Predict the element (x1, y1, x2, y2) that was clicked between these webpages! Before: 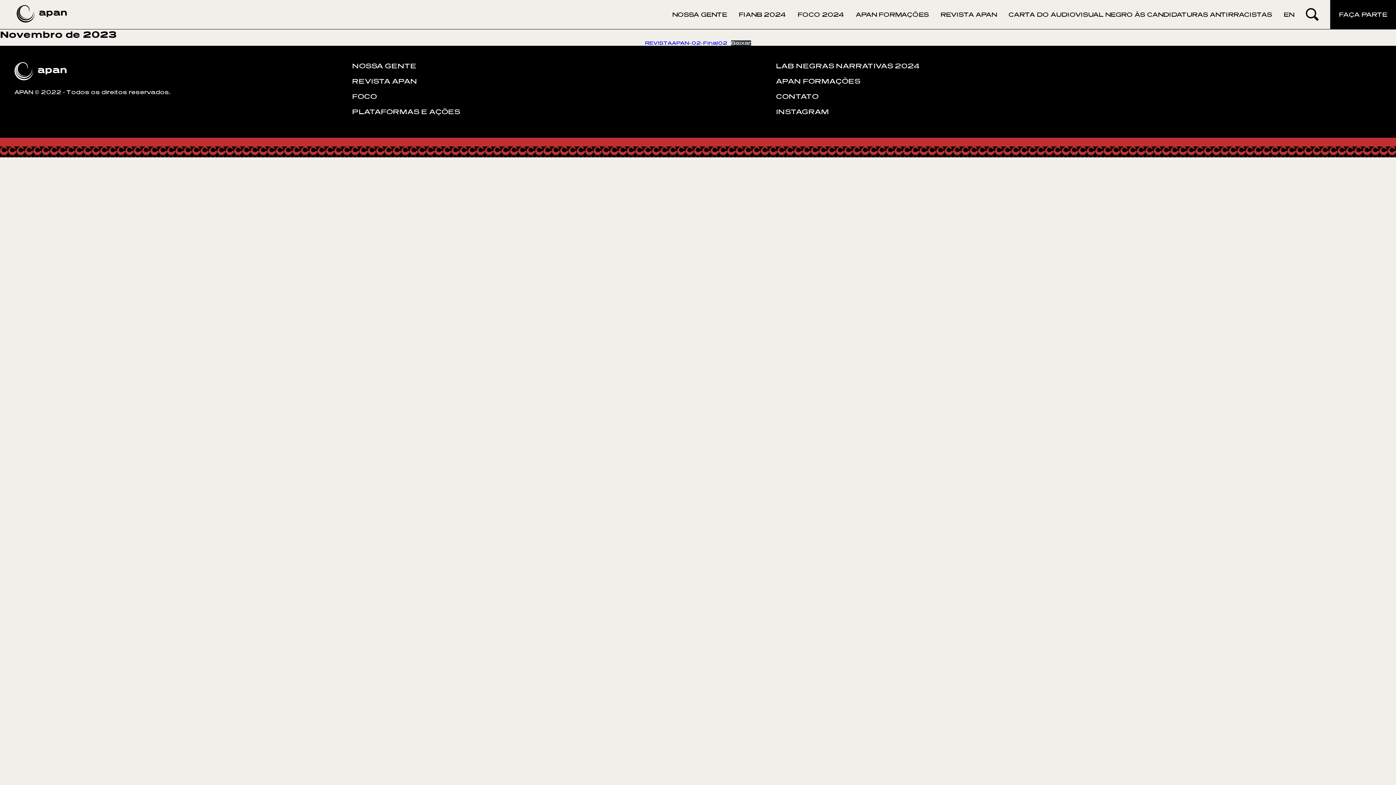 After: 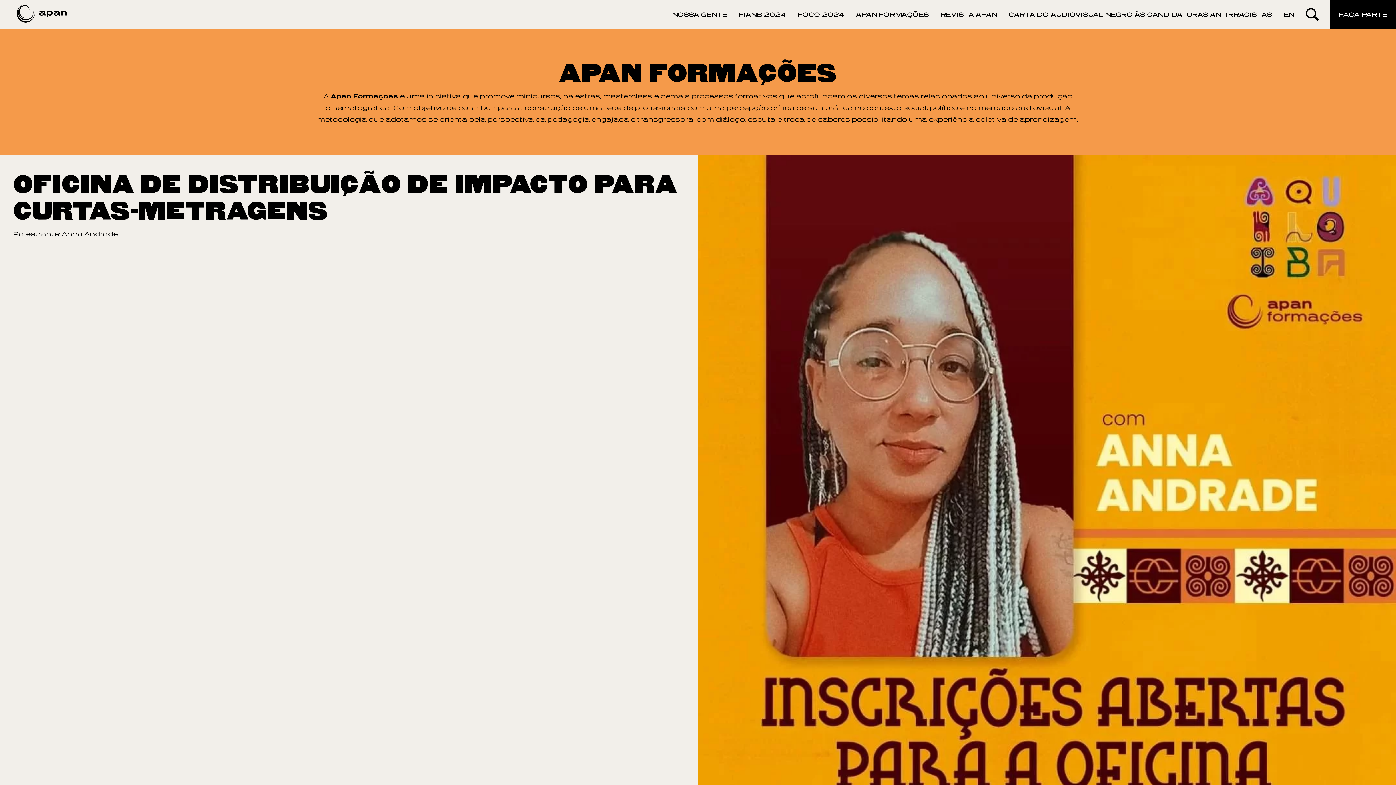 Action: bbox: (776, 77, 860, 85) label: APAN FORMAÇÕES